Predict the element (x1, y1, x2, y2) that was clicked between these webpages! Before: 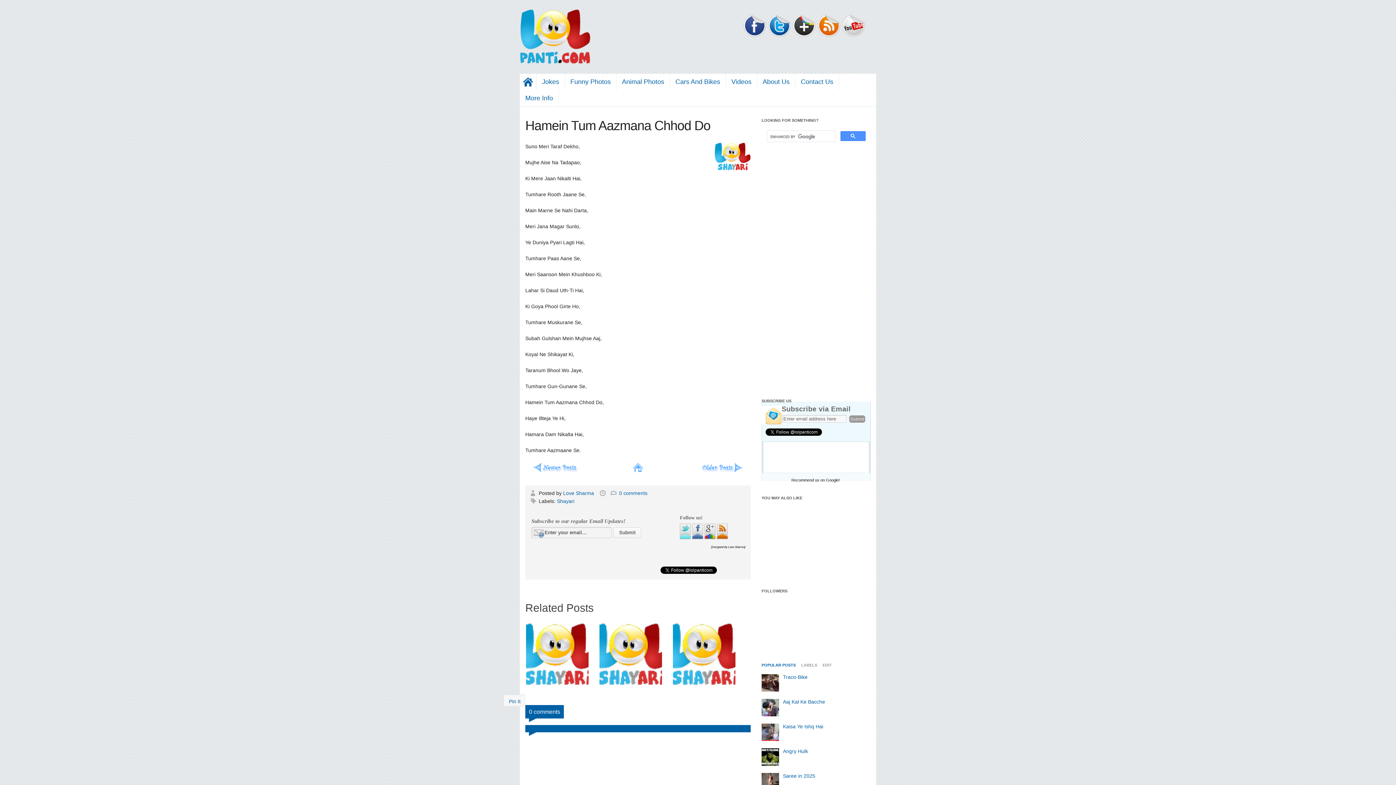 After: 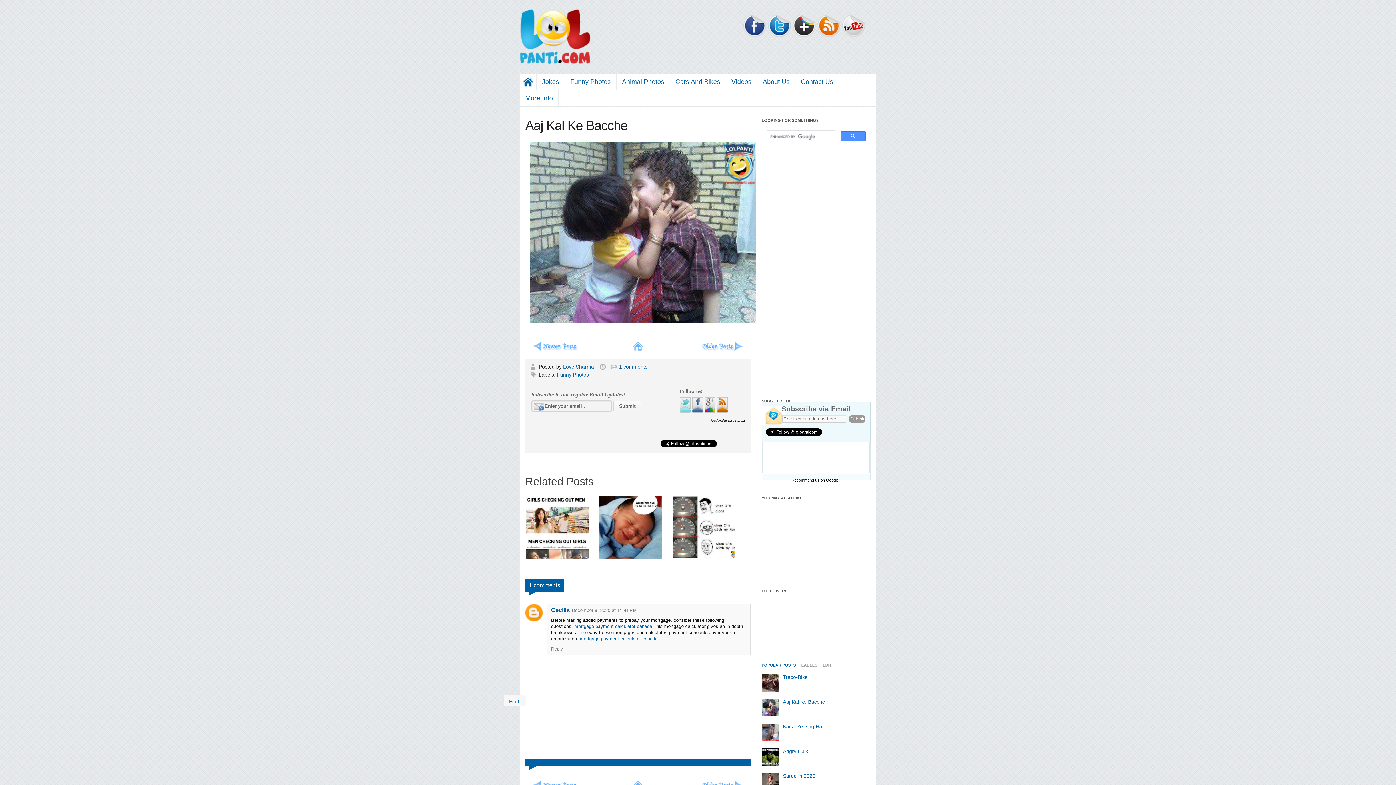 Action: label: Aaj Kal Ke Bacche bbox: (783, 699, 825, 705)